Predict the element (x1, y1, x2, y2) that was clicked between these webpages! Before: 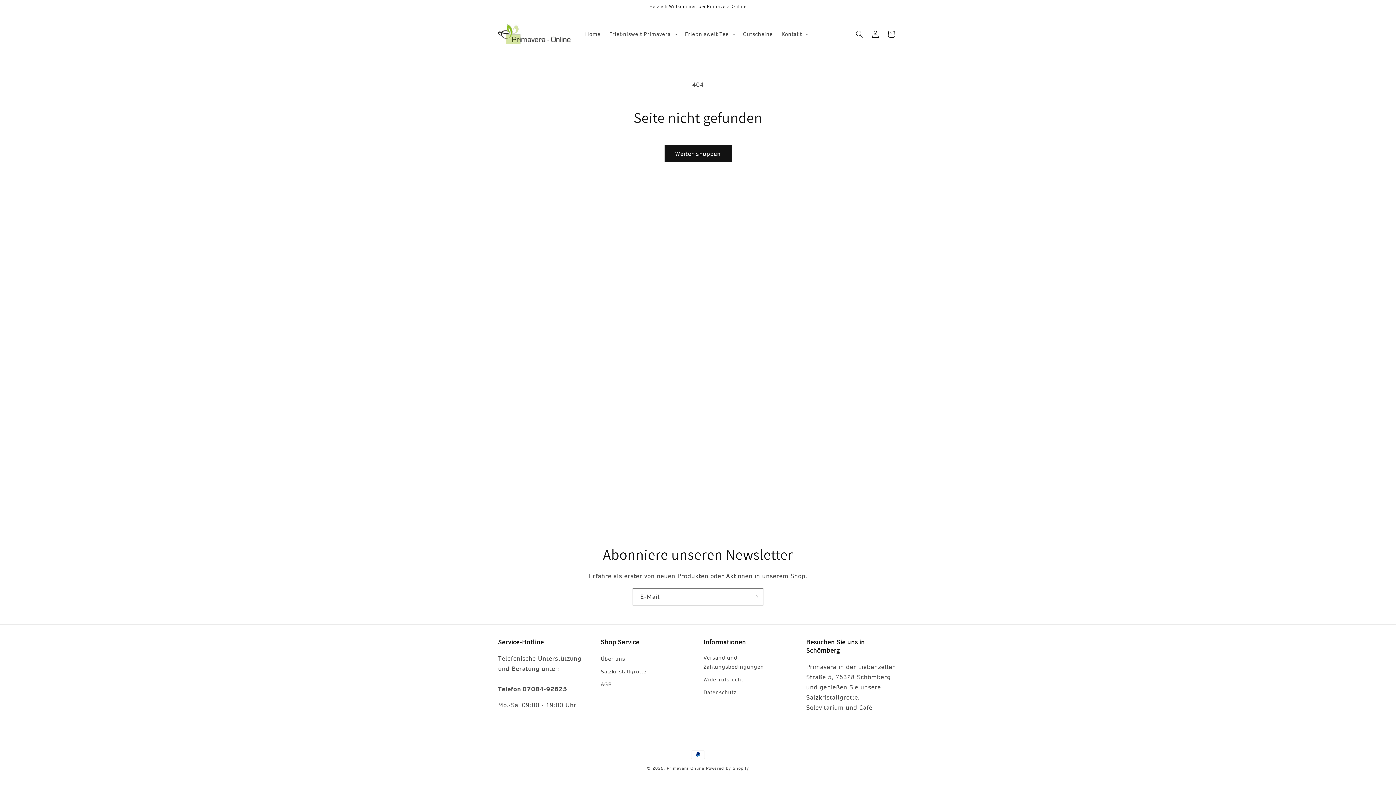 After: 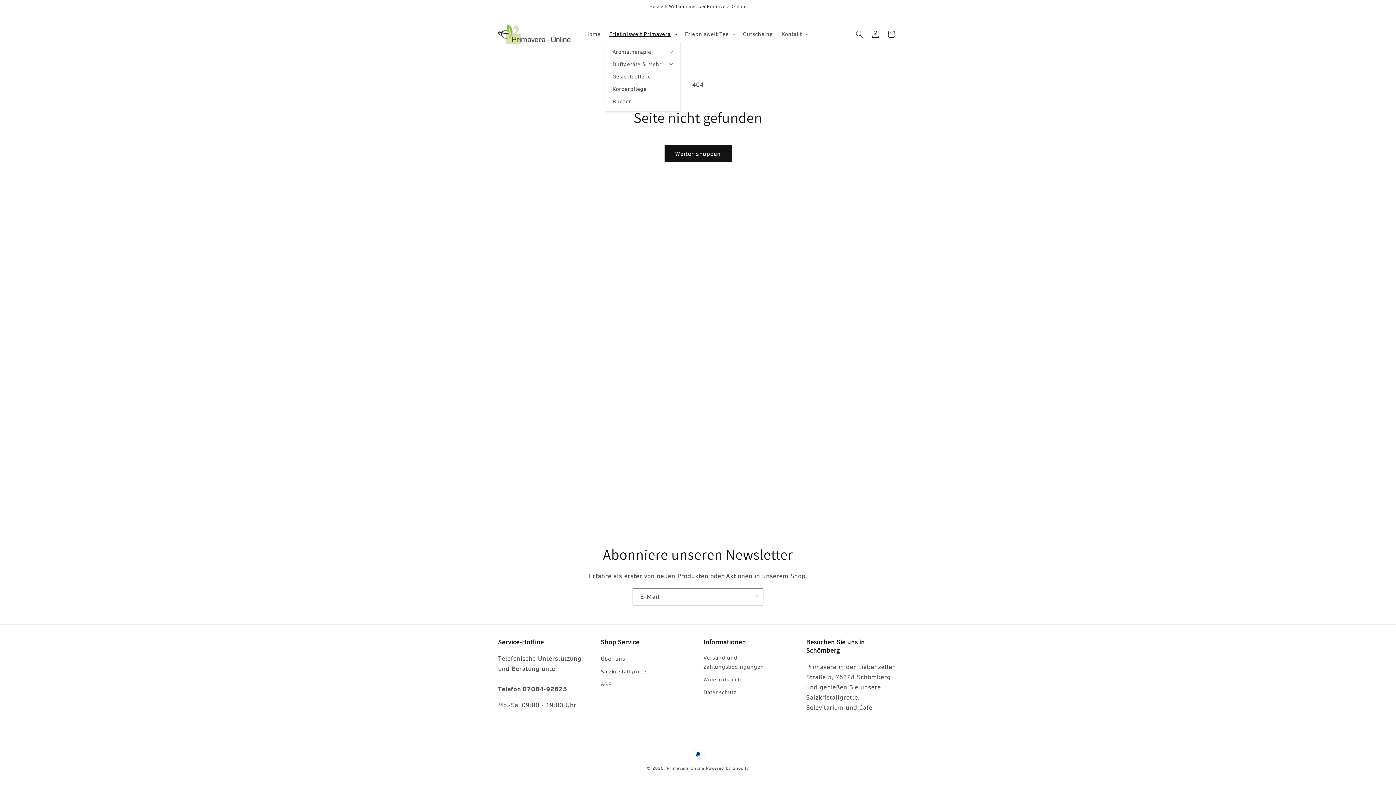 Action: bbox: (605, 26, 680, 41) label: Erlebniswelt Primavera